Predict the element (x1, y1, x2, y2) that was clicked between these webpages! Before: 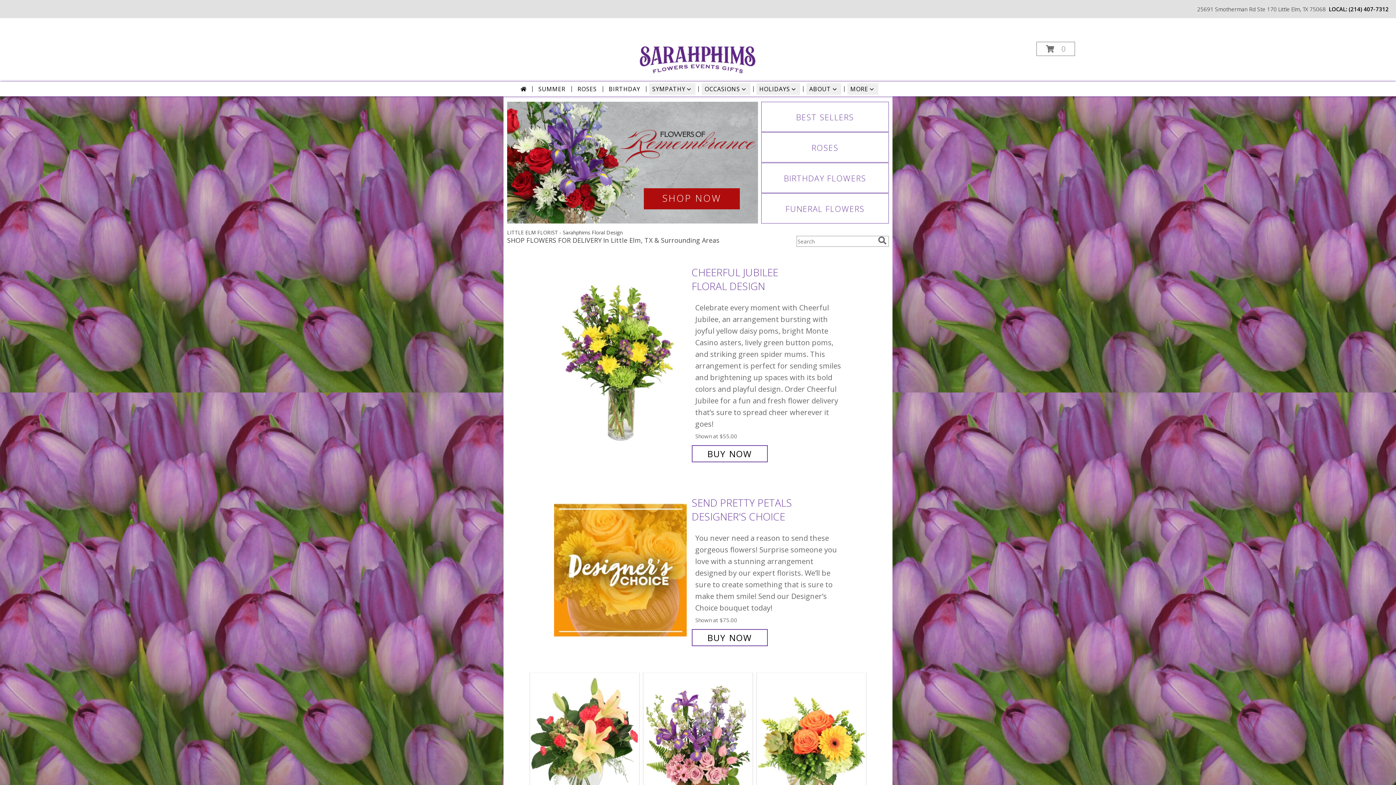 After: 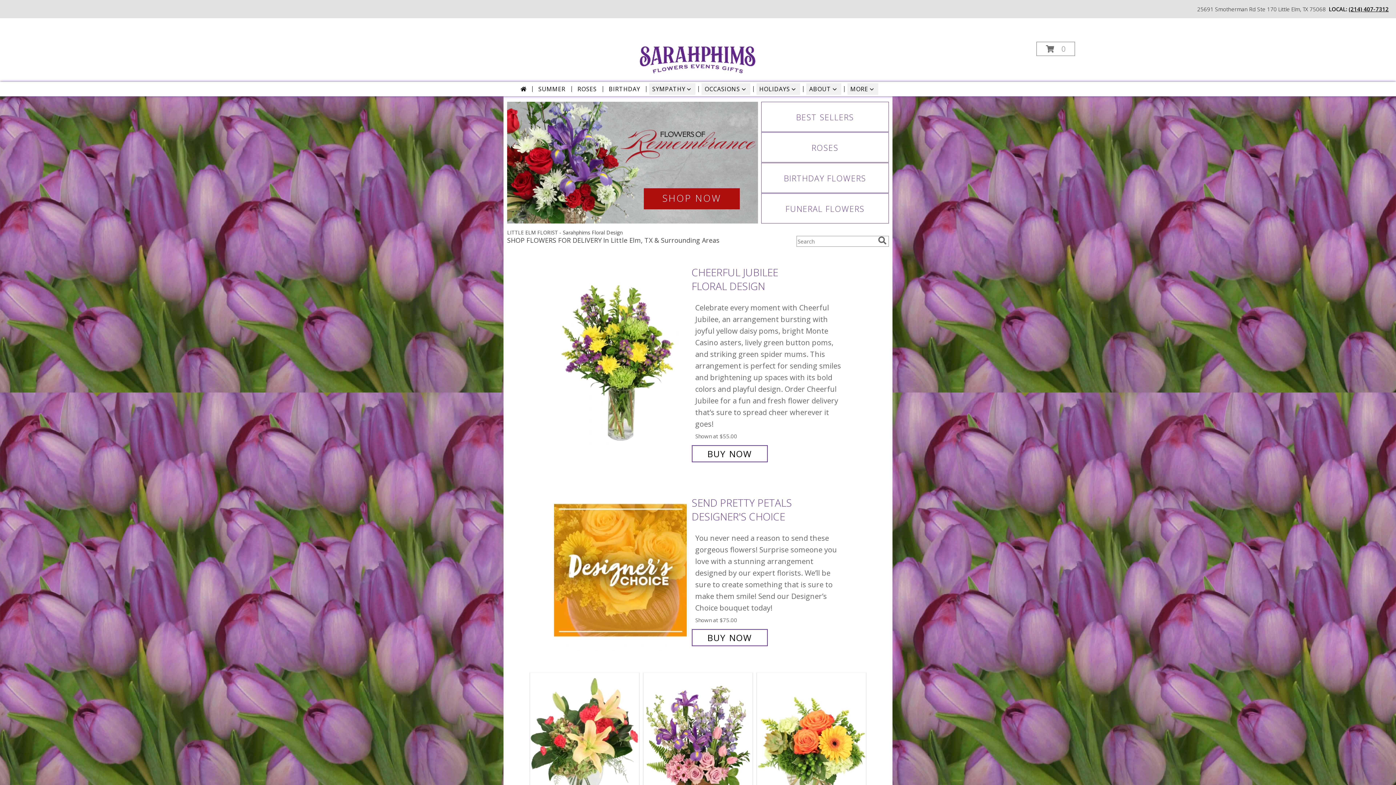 Action: bbox: (1349, 5, 1389, 12) label: Call local number: +1-214-407-7312